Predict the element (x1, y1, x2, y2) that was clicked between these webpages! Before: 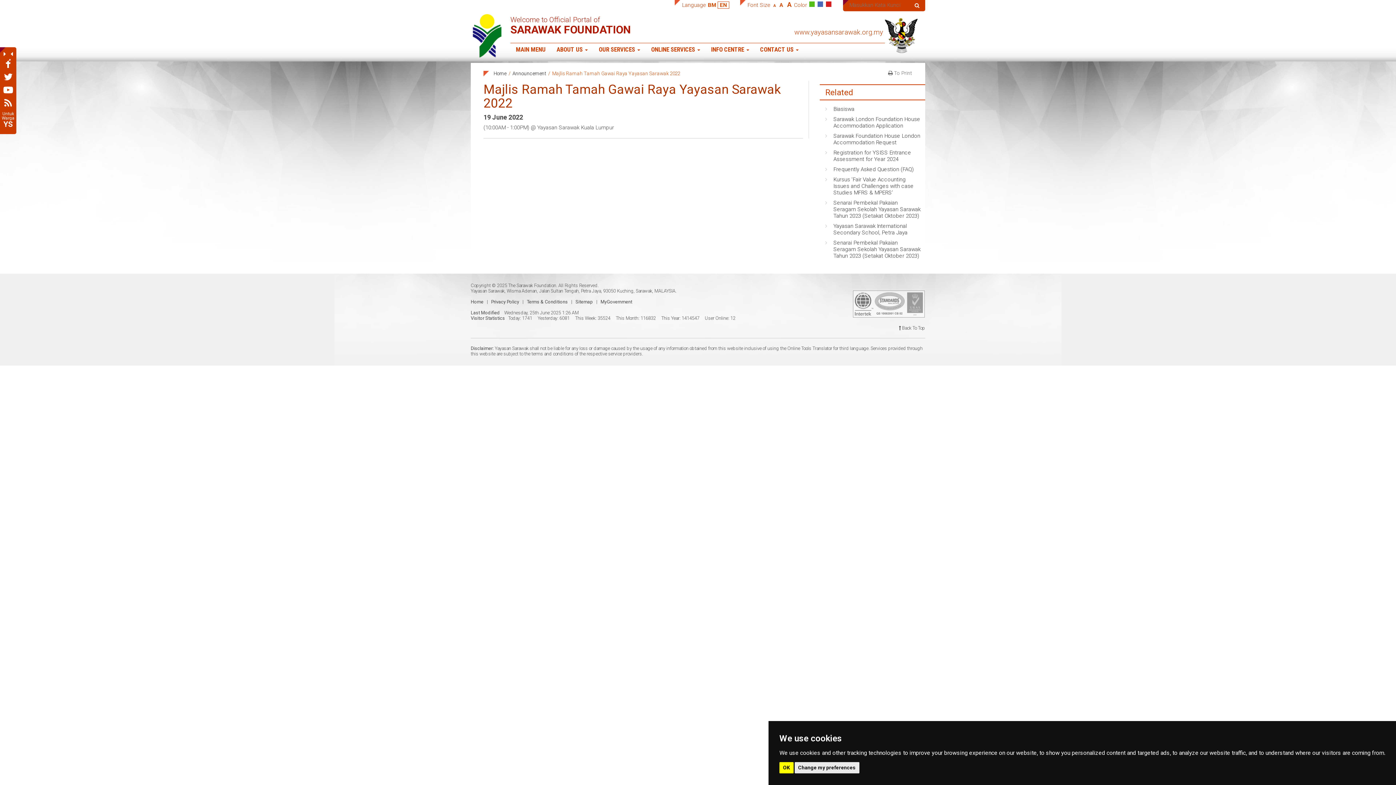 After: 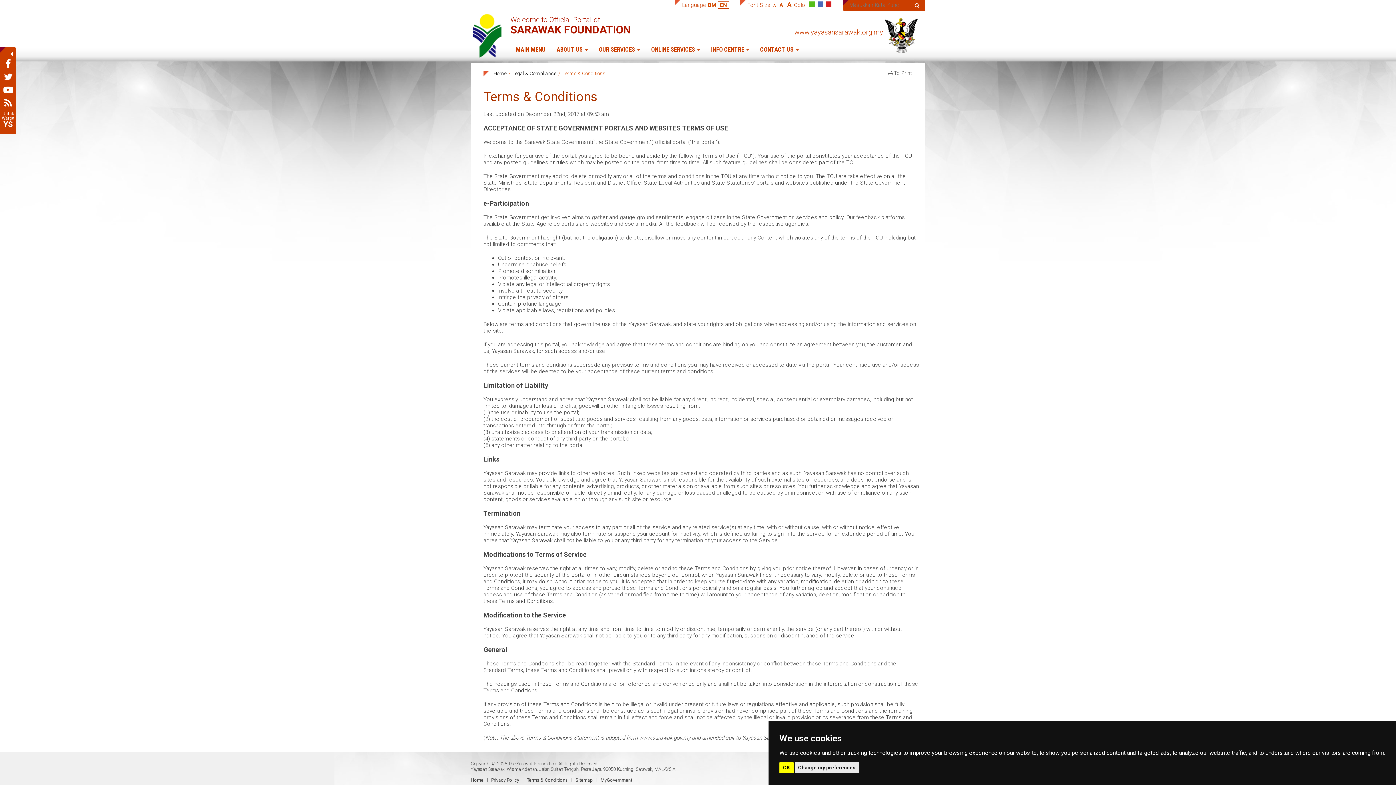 Action: bbox: (526, 299, 568, 304) label: Terms & Conditions